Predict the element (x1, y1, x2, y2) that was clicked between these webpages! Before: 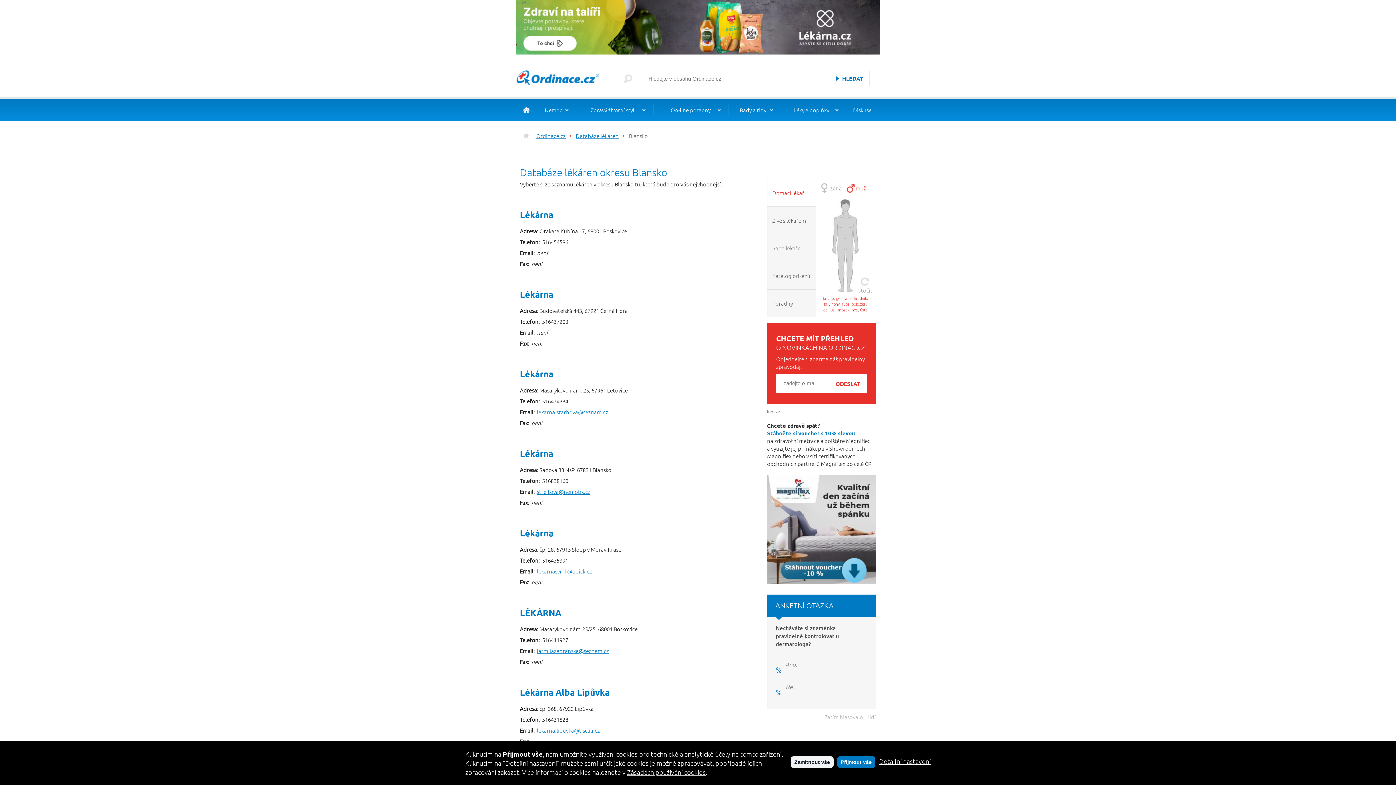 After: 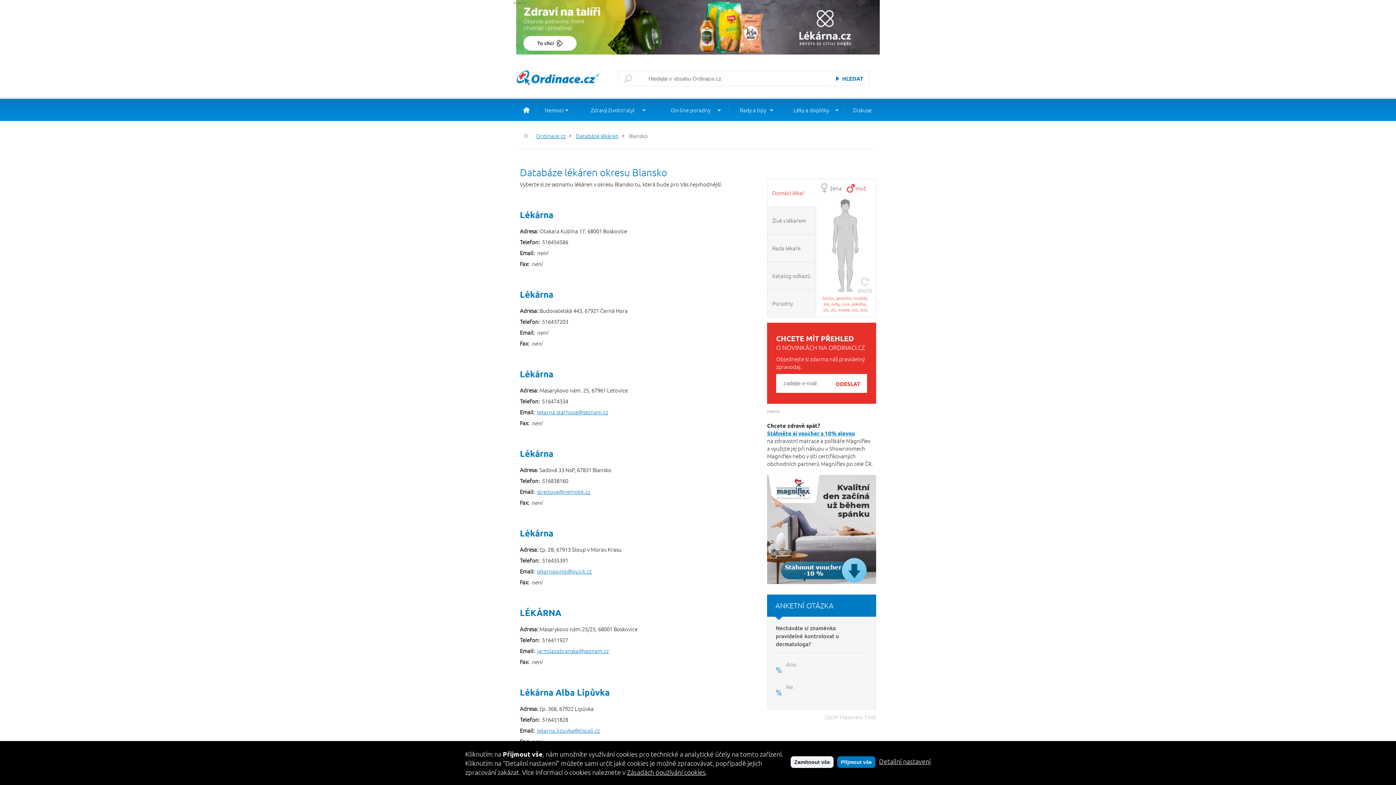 Action: bbox: (767, 578, 876, 585)